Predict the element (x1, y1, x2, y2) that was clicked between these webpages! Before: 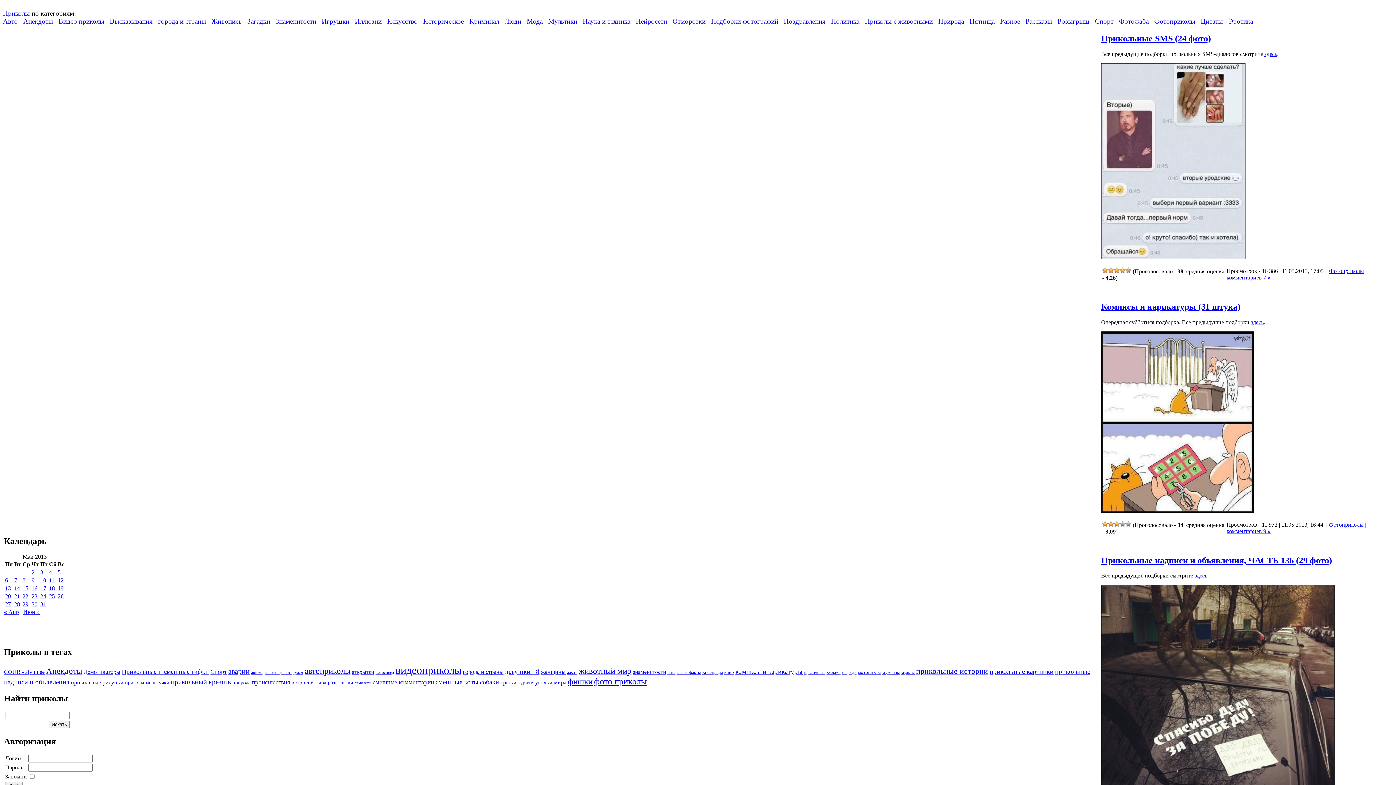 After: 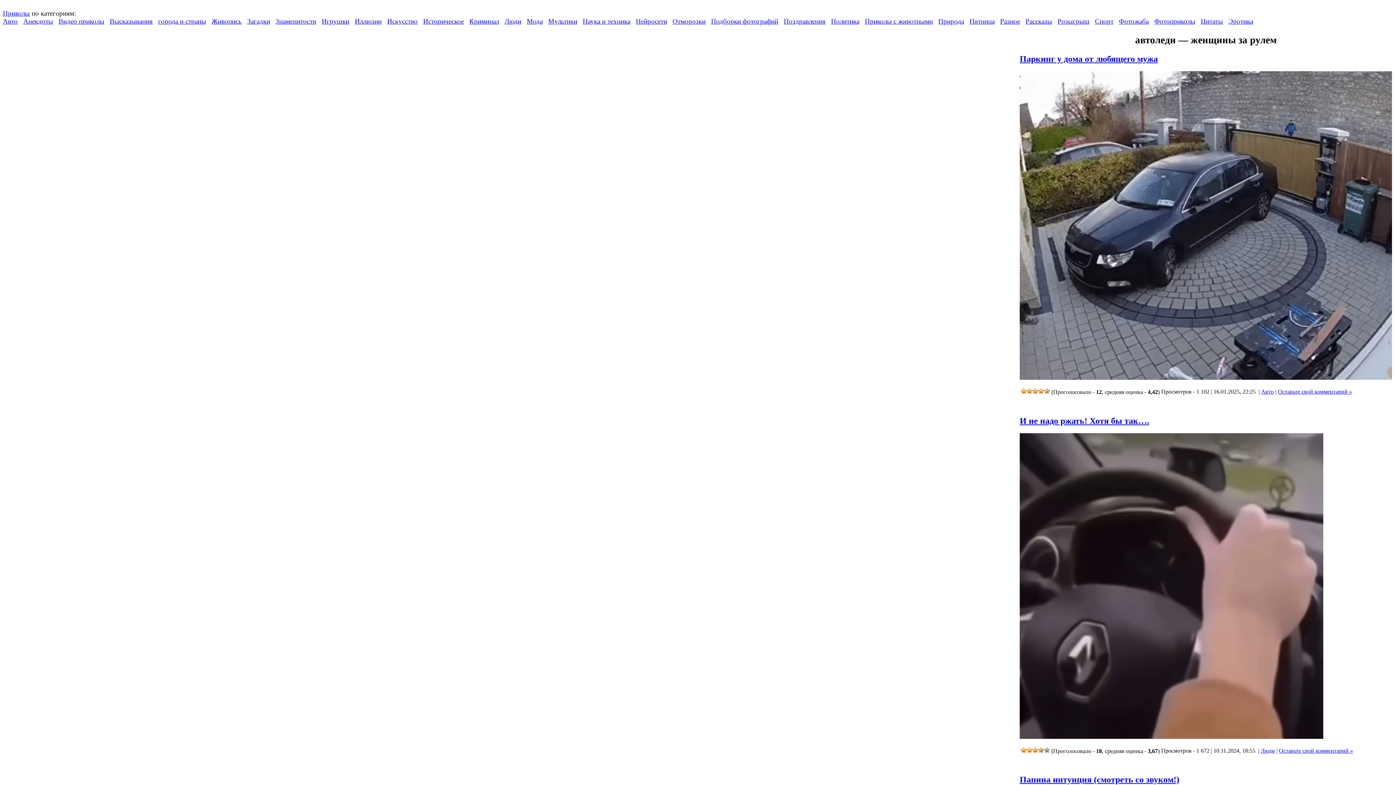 Action: label: автоледи - женщины за рулем (94 элемента) bbox: (251, 670, 303, 674)